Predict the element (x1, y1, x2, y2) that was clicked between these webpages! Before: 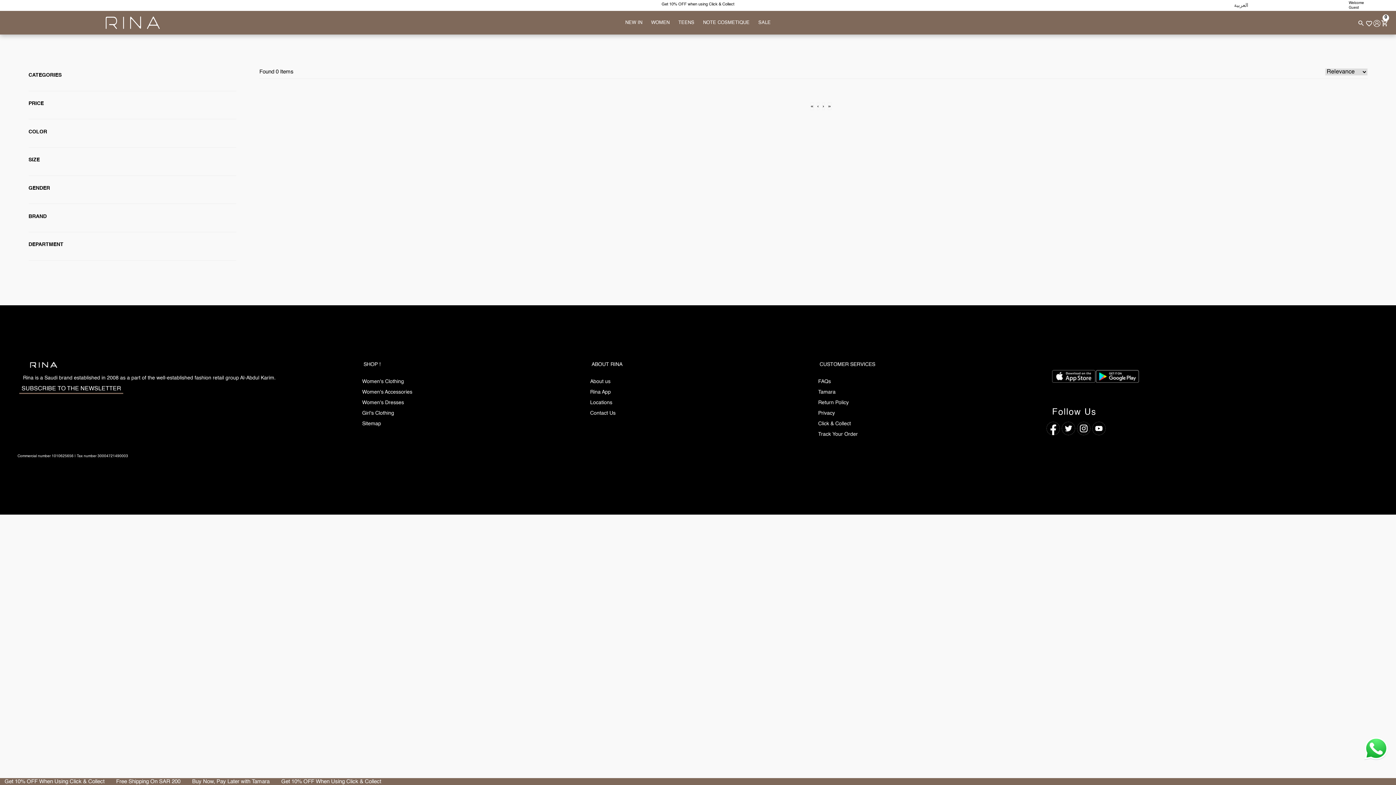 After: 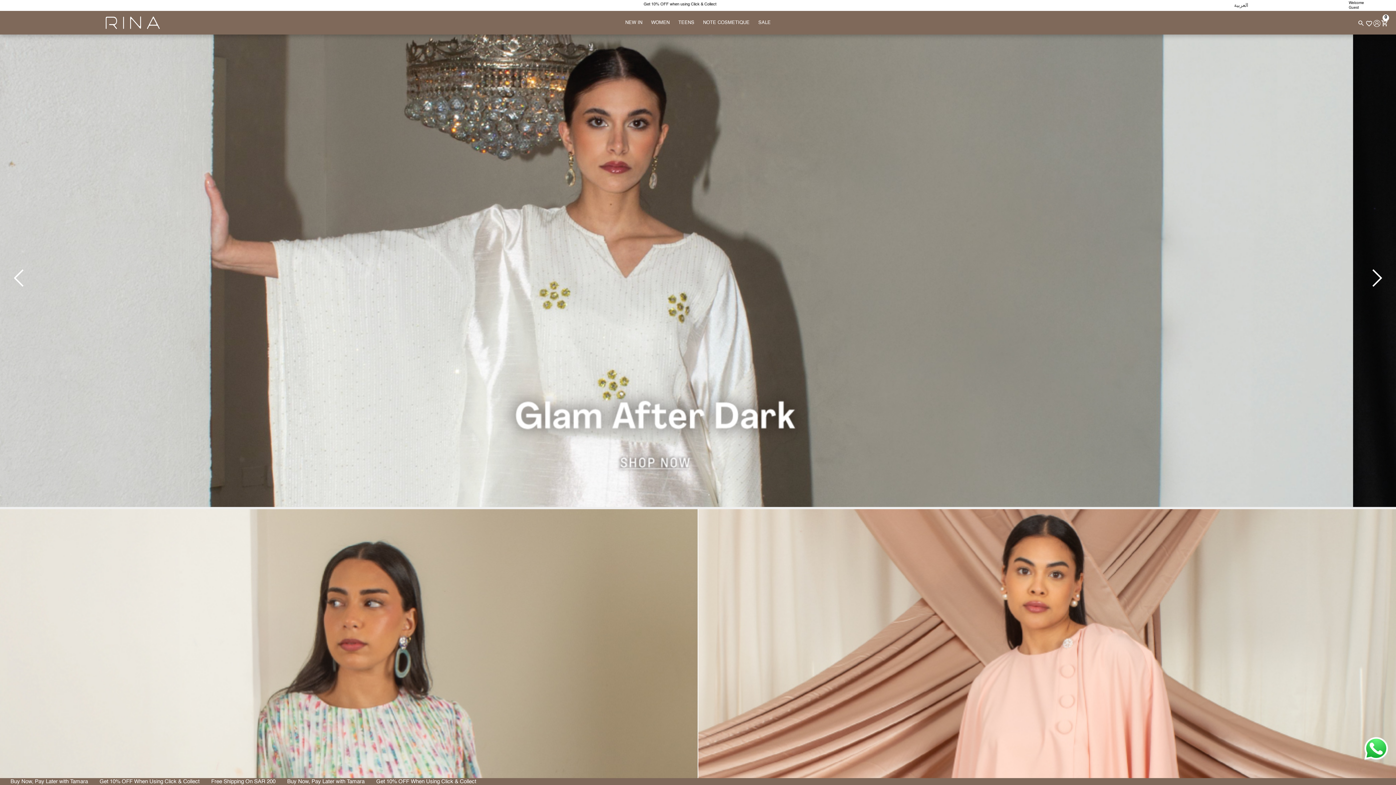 Action: bbox: (22, 418, 239, 424)